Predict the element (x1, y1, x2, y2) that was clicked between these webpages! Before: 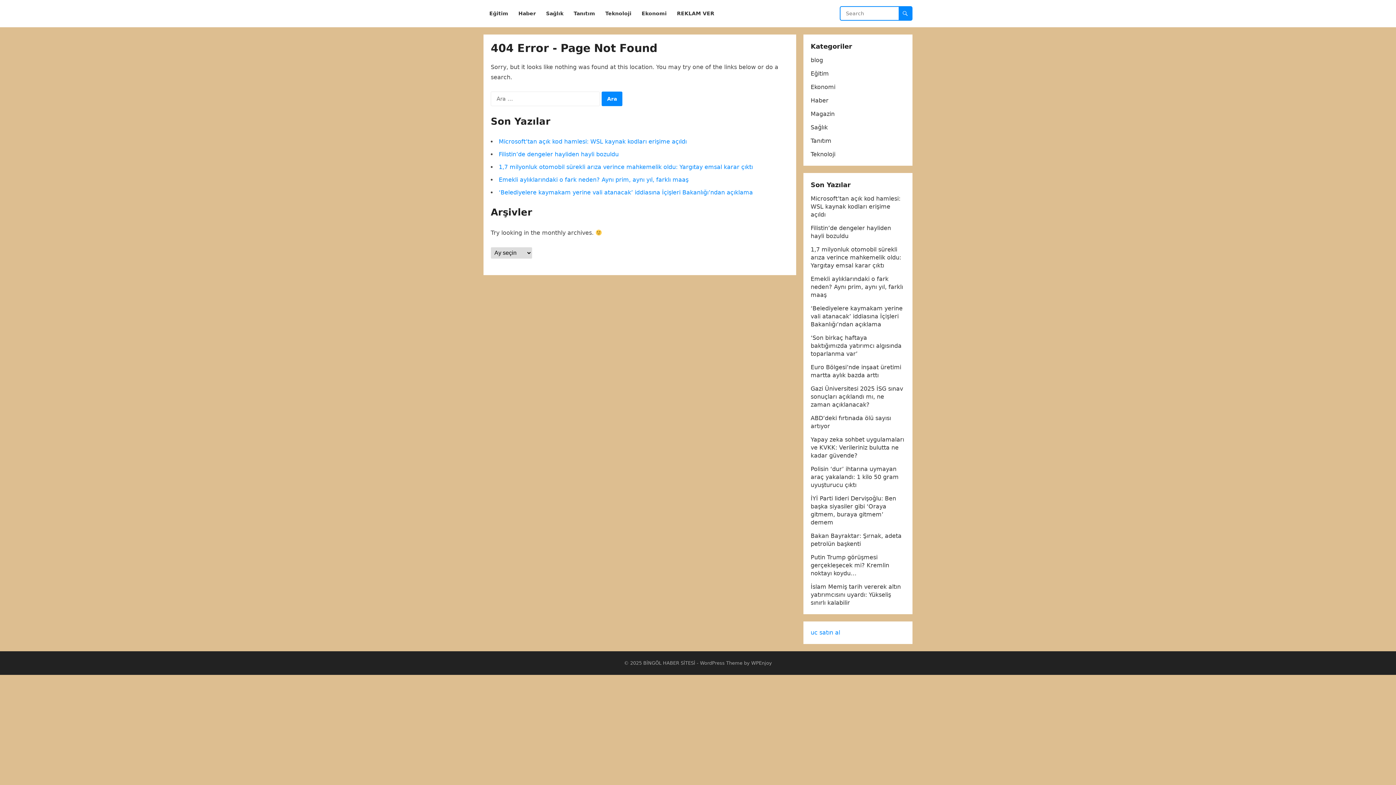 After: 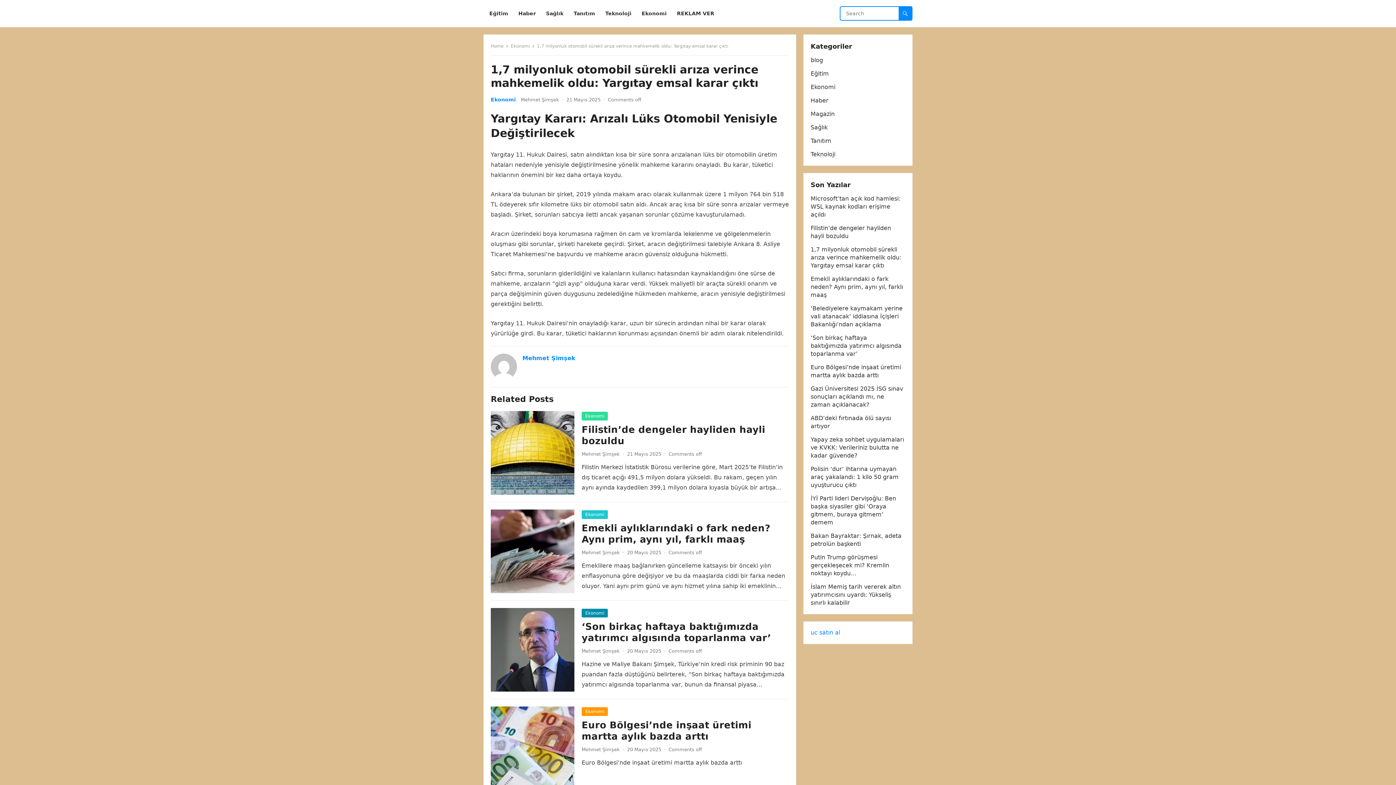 Action: label: 1,7 milyonluk otomobil sürekli arıza verince mahkemelik oldu: Yargıtay emsal karar çıktı bbox: (498, 163, 753, 170)